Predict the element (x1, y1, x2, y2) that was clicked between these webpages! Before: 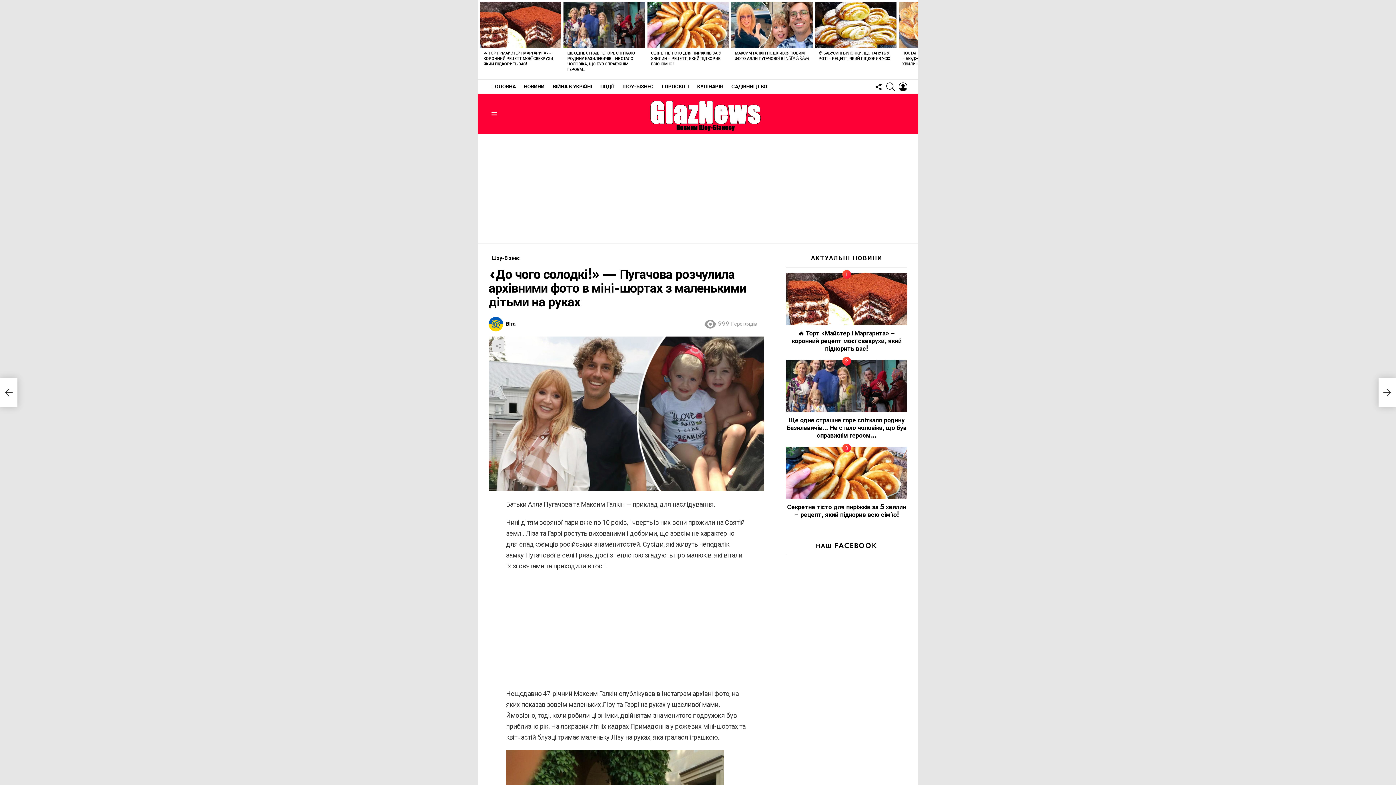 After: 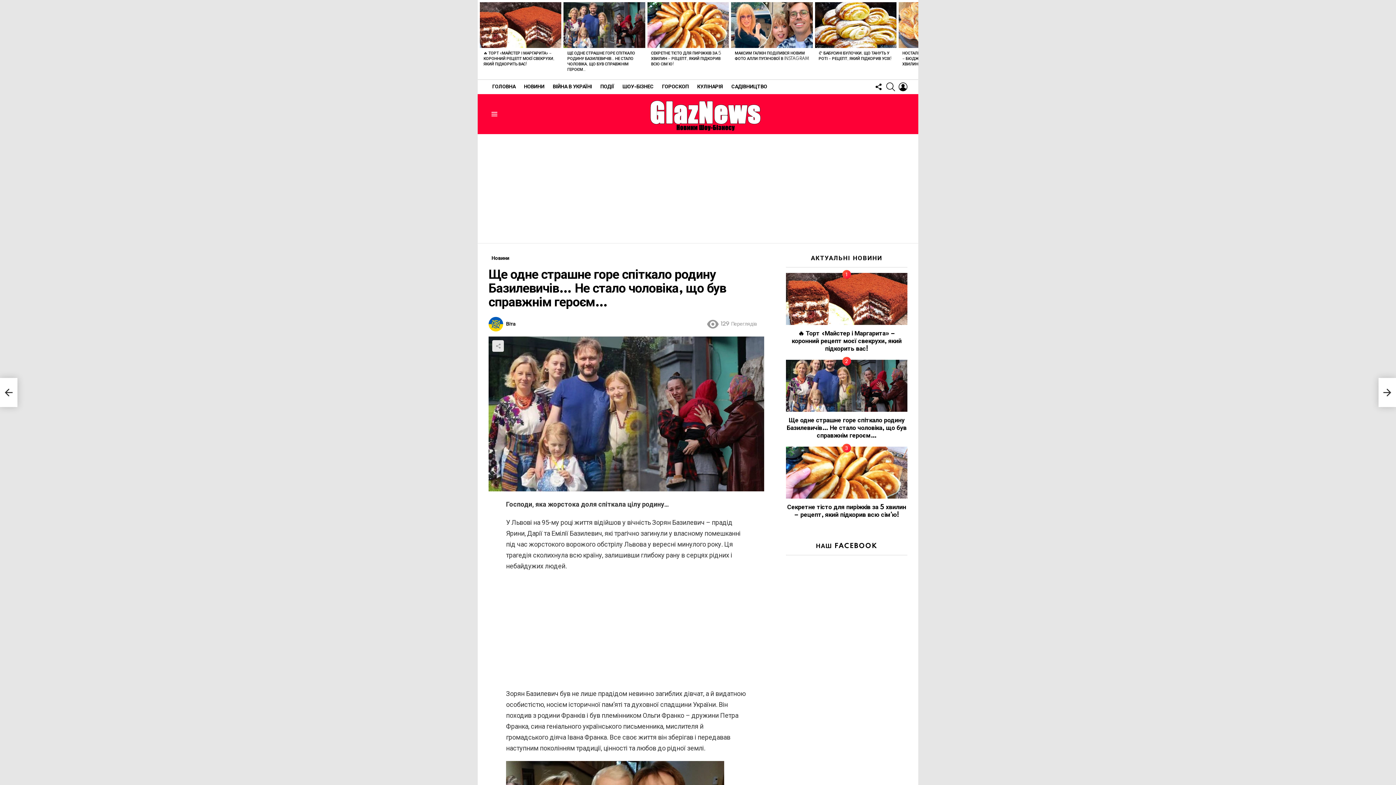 Action: label: Ще одне страшне горе спіткало родину Базилевичів… Не стало чоловіка, що був справжнім героєм… bbox: (786, 417, 906, 439)